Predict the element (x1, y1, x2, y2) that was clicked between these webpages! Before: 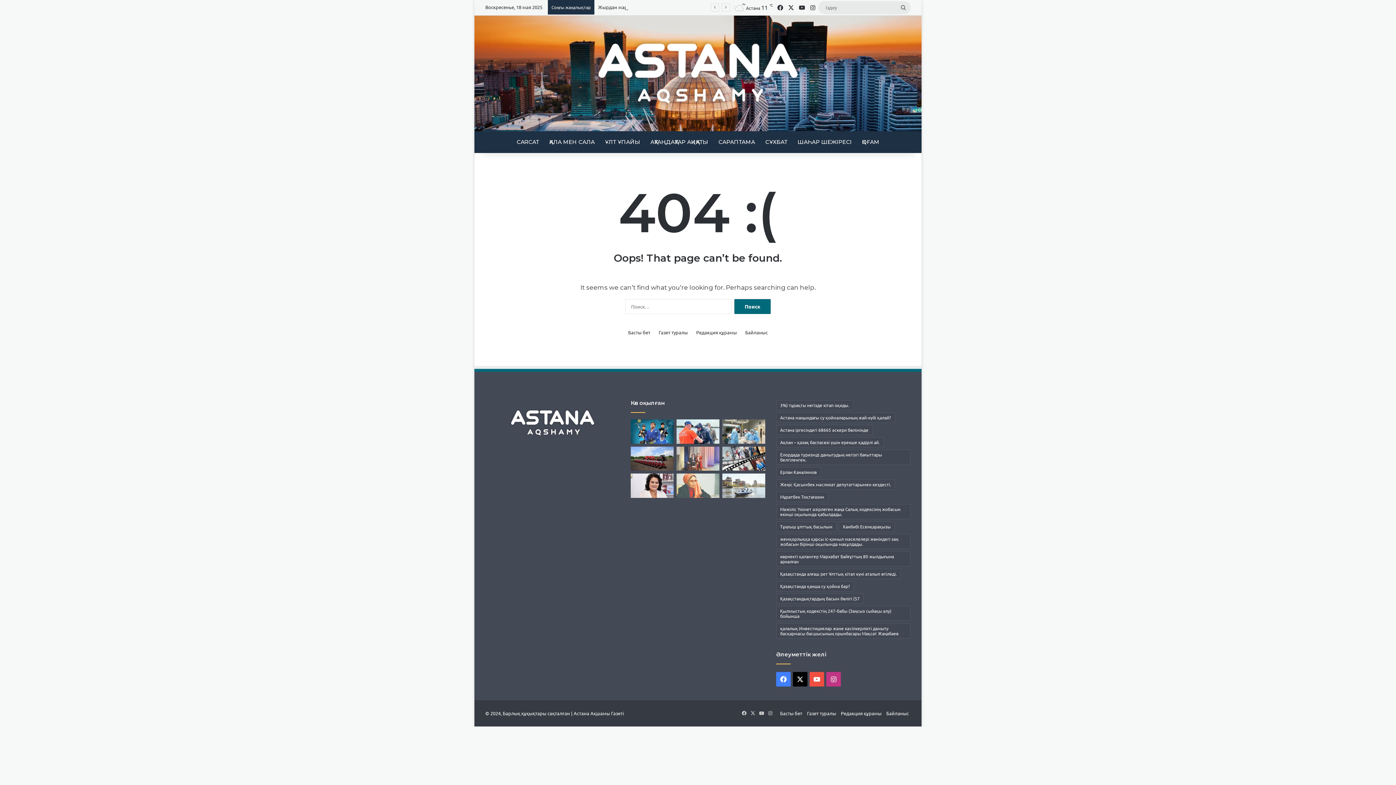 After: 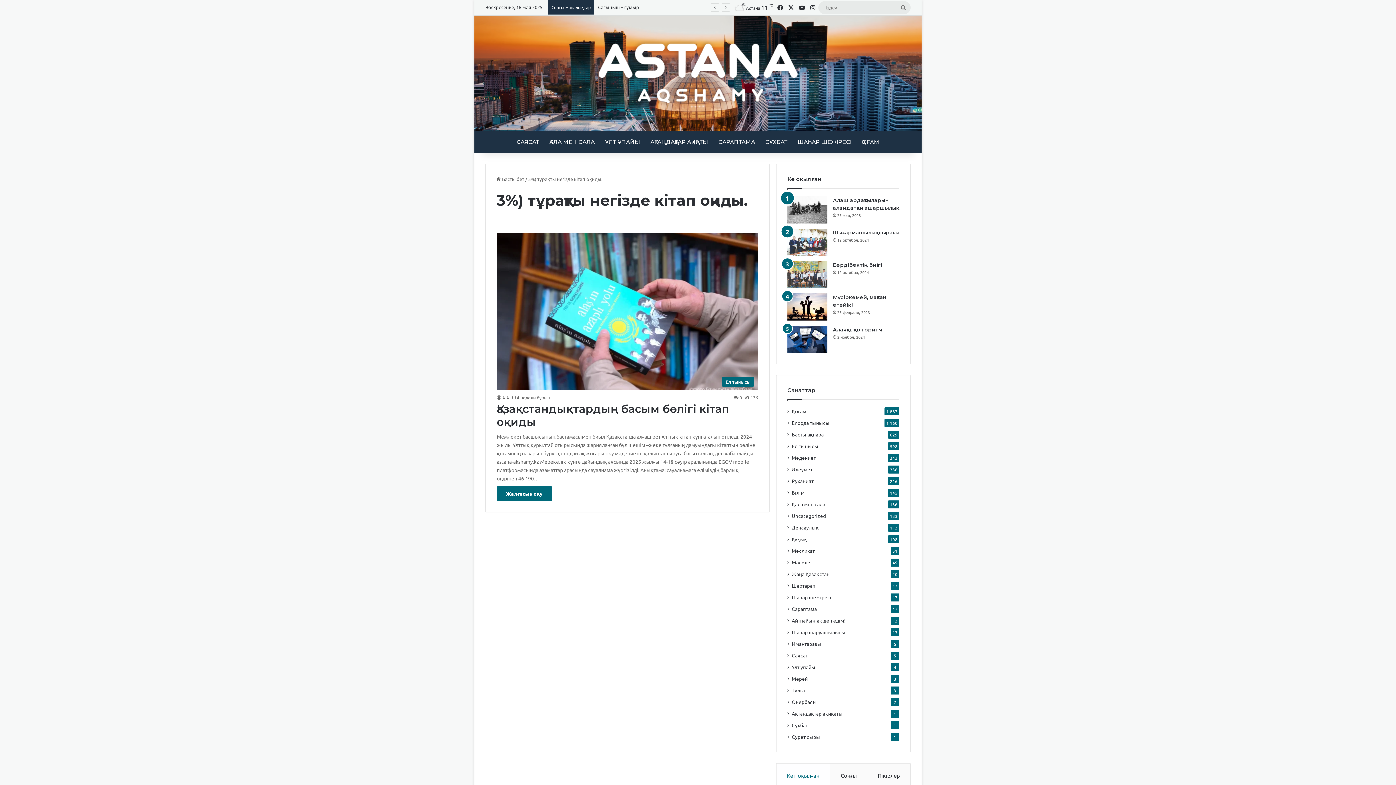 Action: bbox: (776, 400, 853, 410) label: 3%) тұрақты негізде кітап оқиды. (1 элемент)